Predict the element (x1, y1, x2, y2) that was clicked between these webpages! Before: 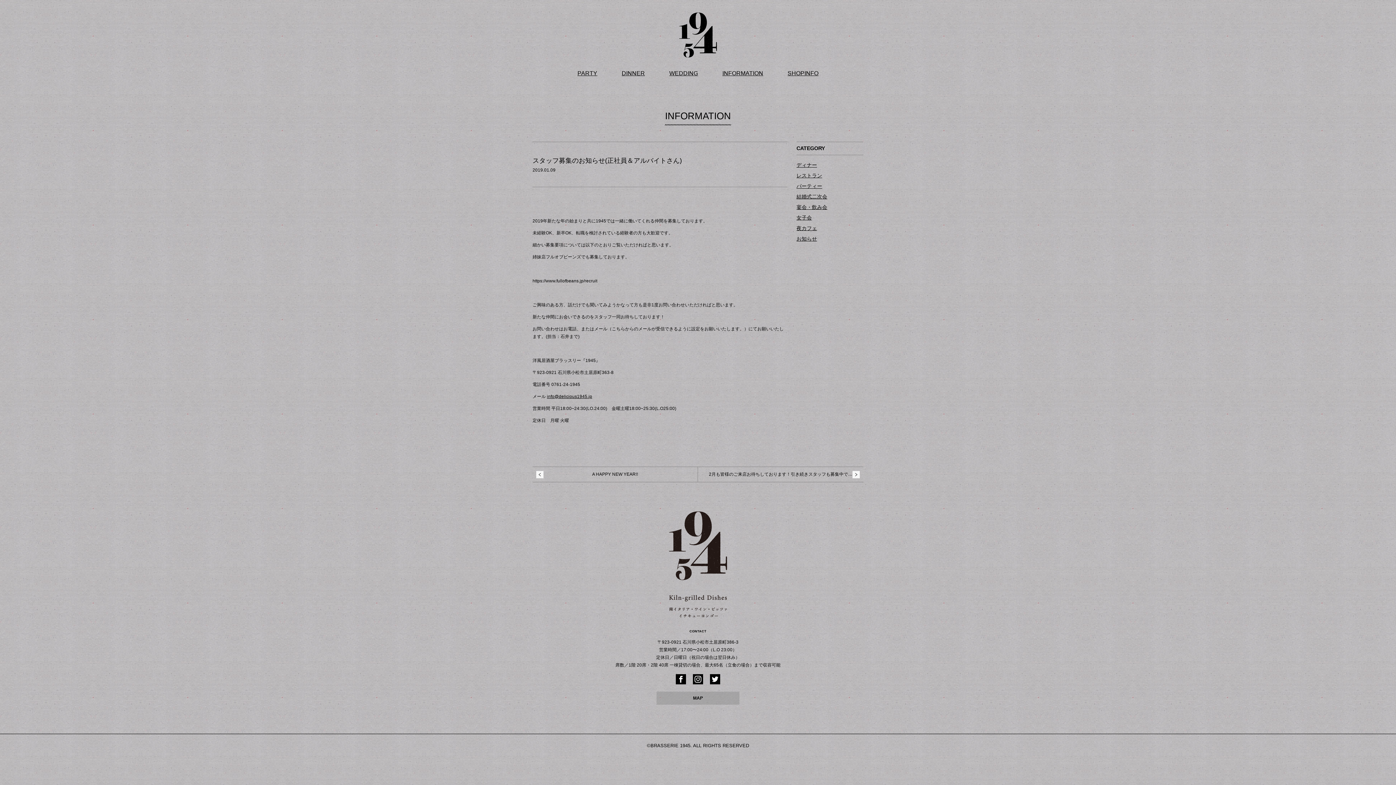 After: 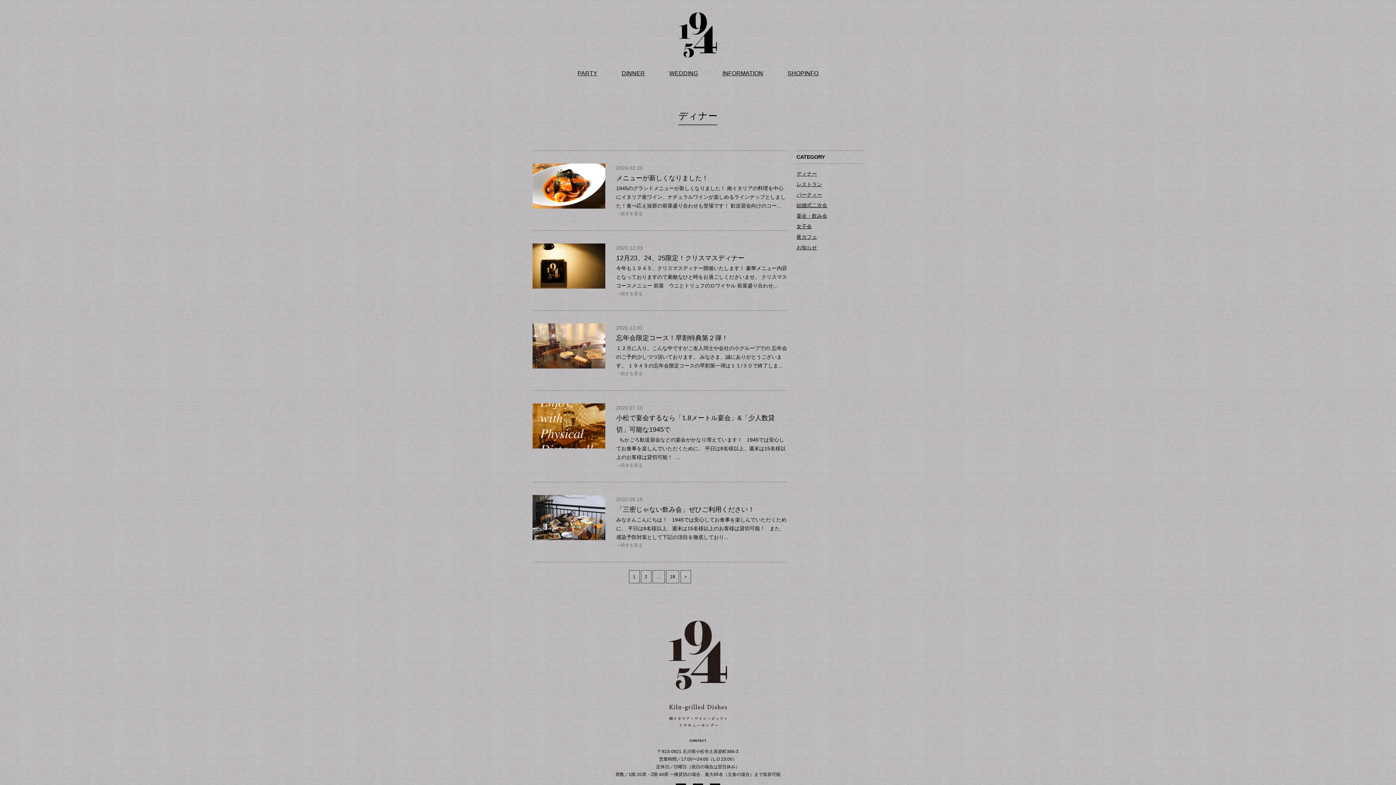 Action: label: ディナー bbox: (796, 160, 863, 169)